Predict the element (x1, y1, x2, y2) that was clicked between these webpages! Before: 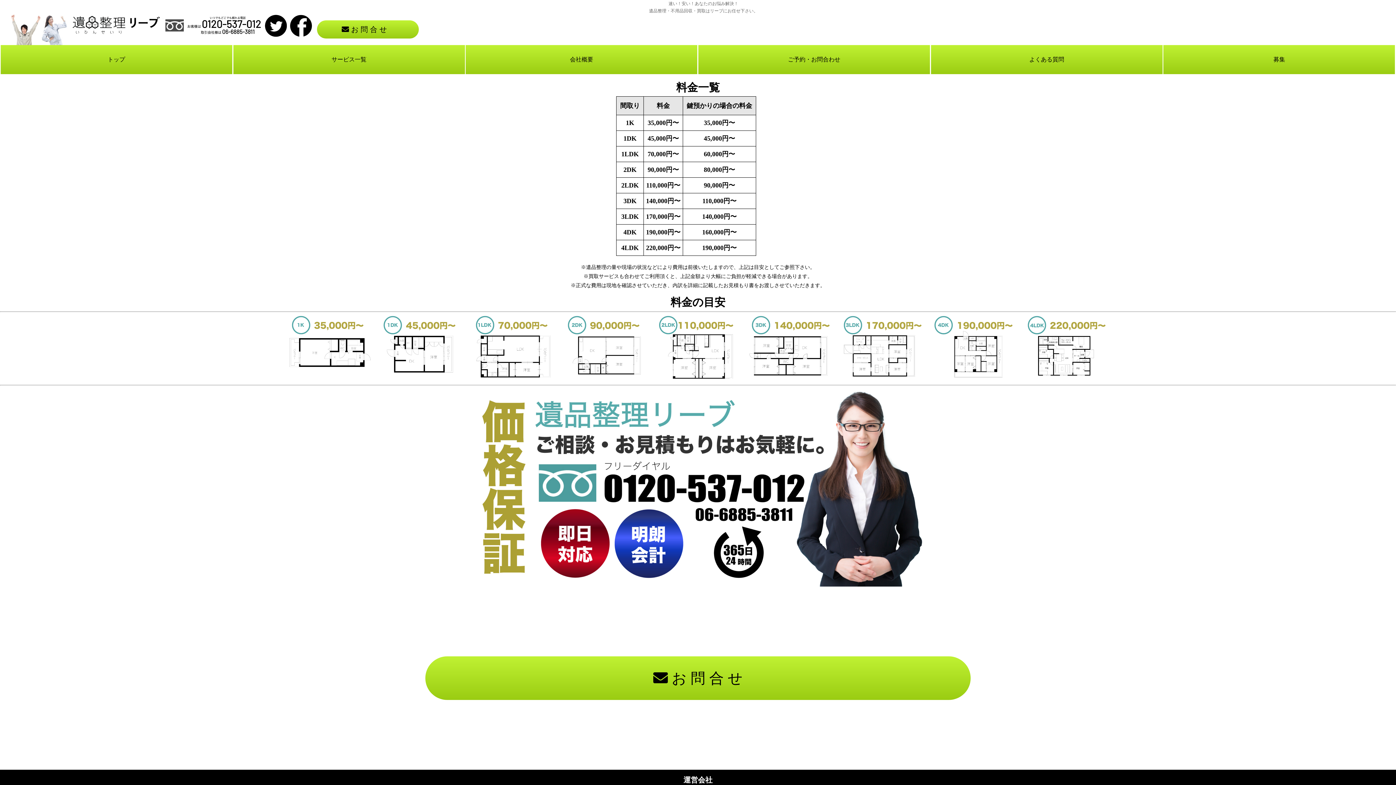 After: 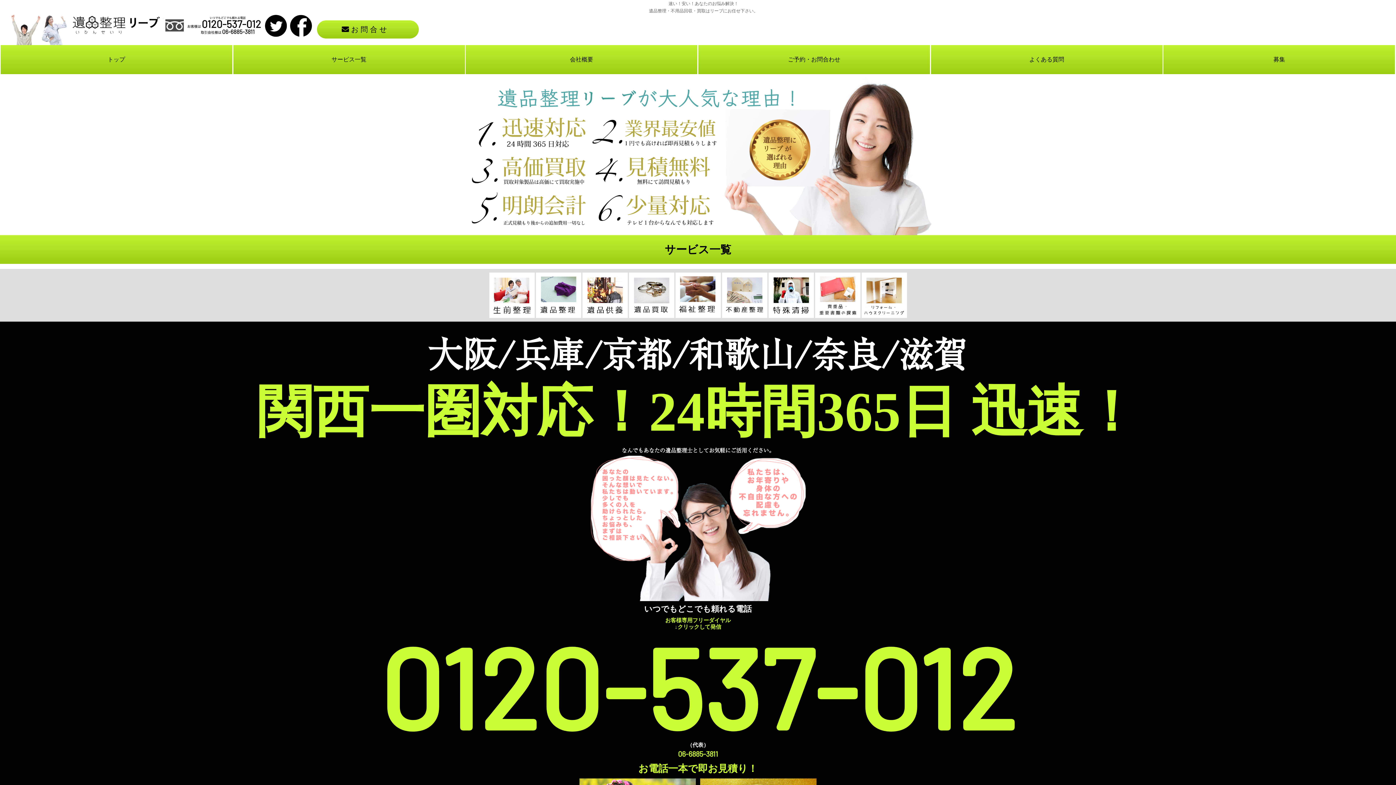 Action: bbox: (68, 22, 162, 27)